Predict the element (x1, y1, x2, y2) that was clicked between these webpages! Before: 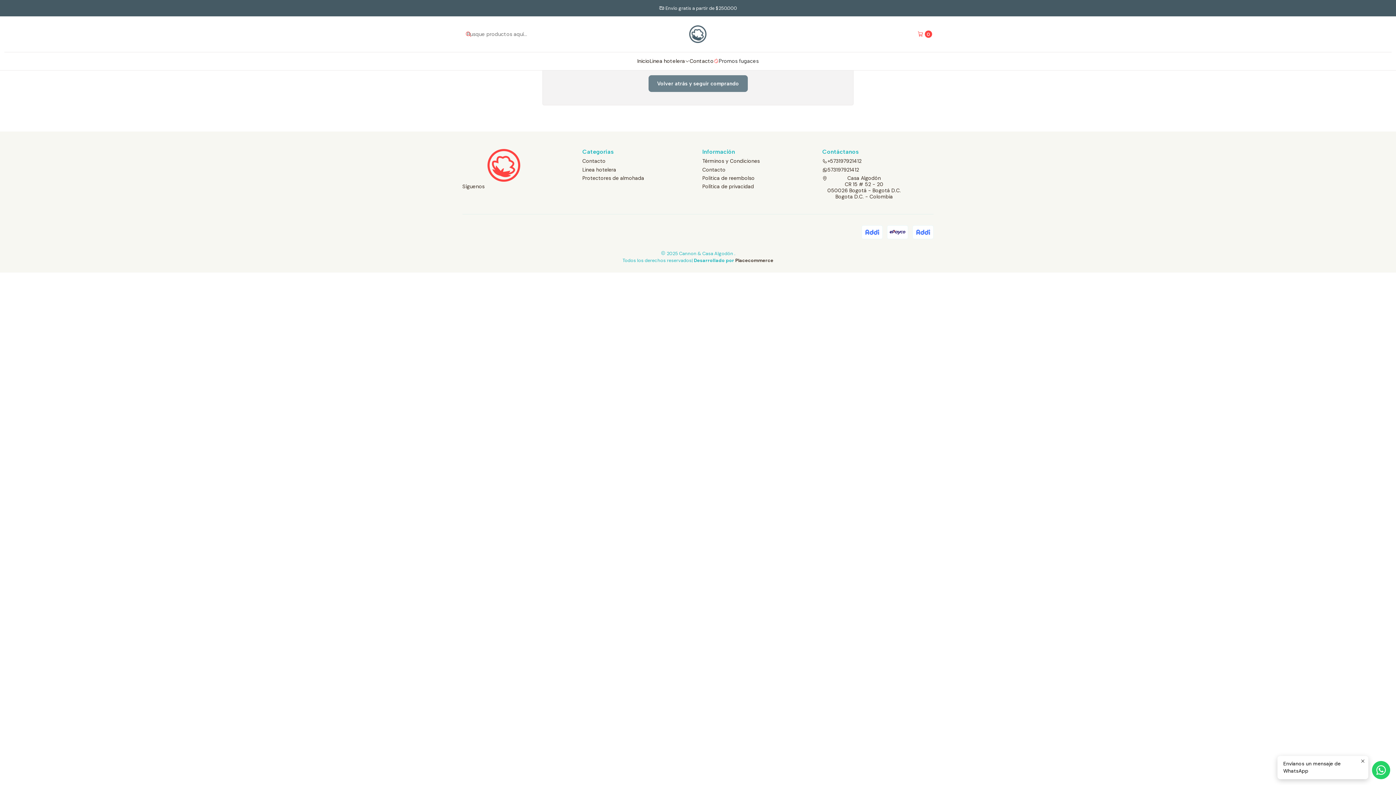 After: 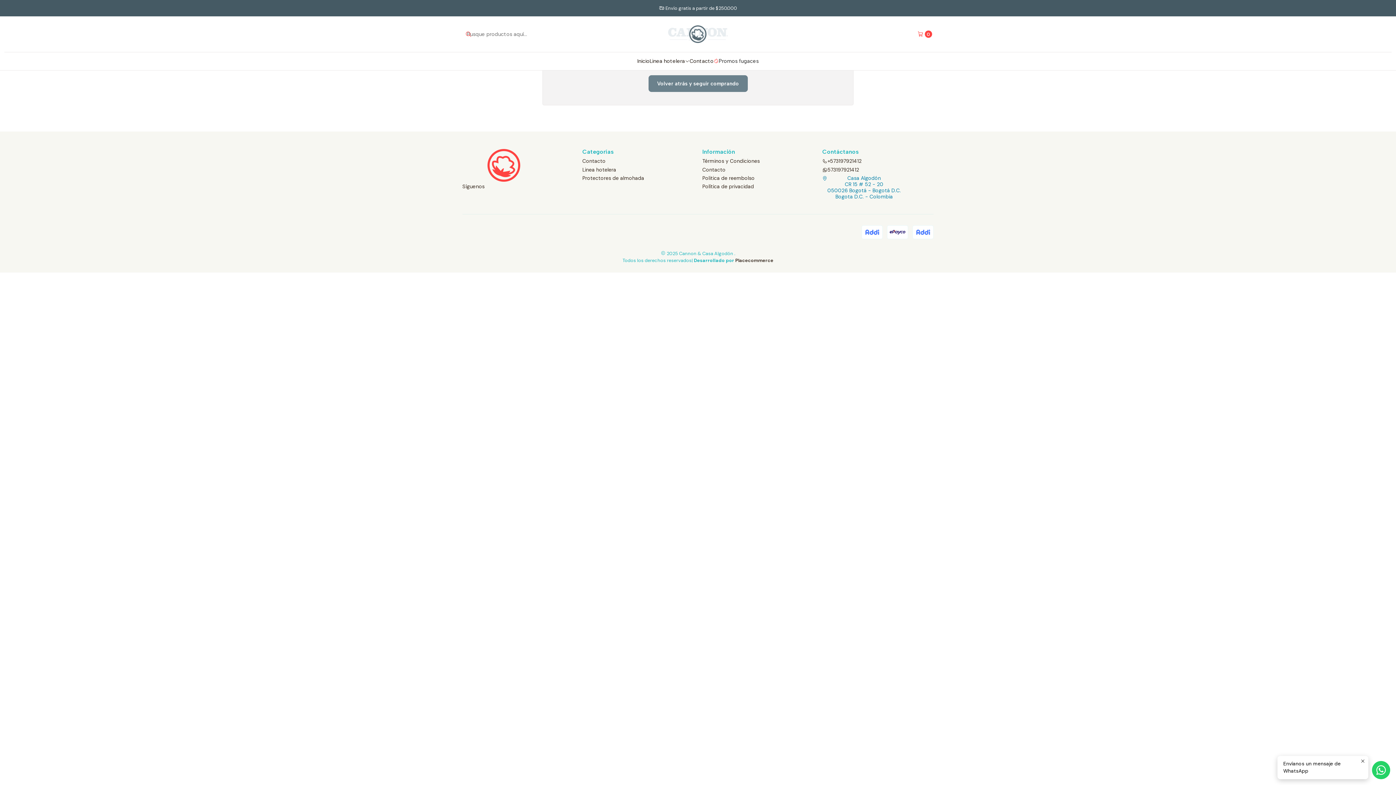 Action: bbox: (822, 174, 901, 201) label: Casa Algodón
CR 15 # 52 - 20
050026 Bogotá - Bogotá D.C.
Bogota D.C. - Colombia